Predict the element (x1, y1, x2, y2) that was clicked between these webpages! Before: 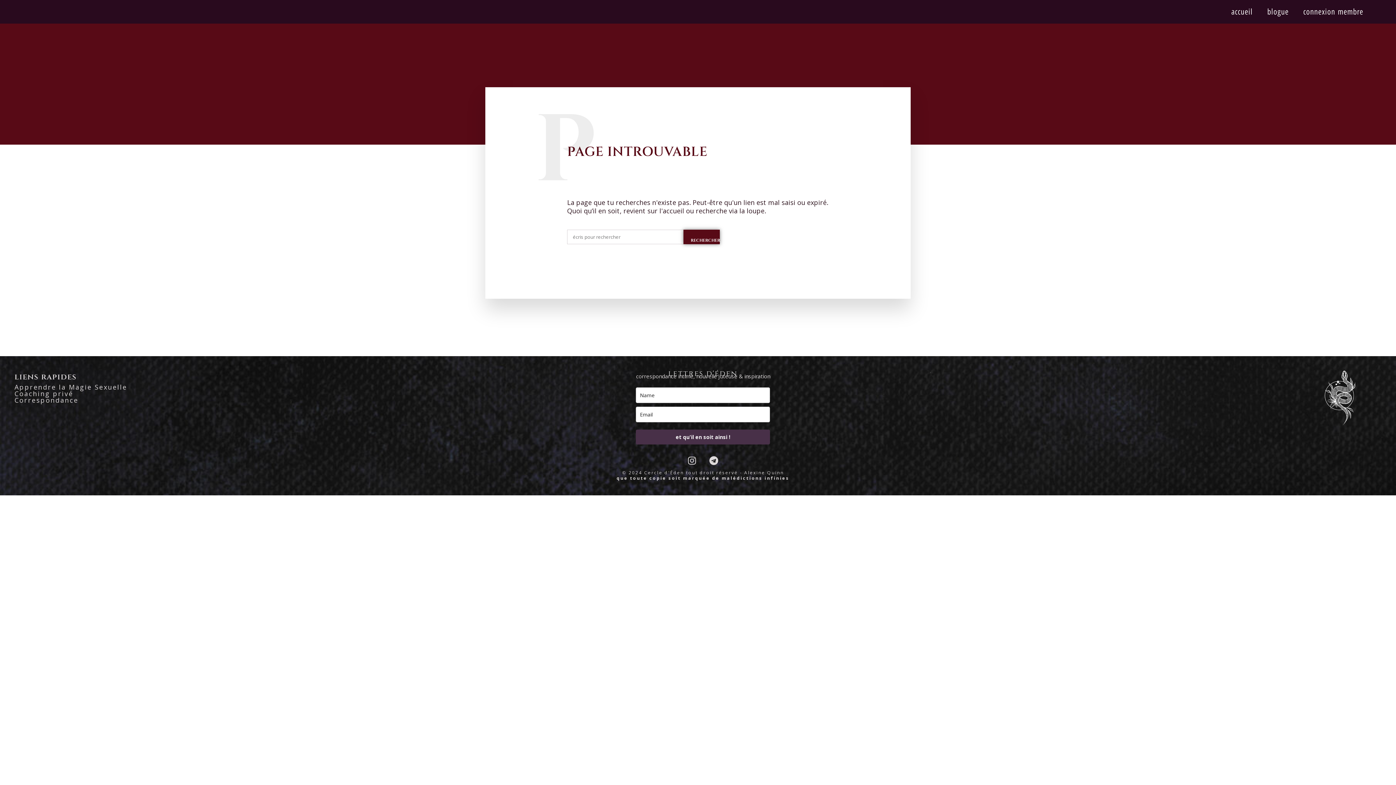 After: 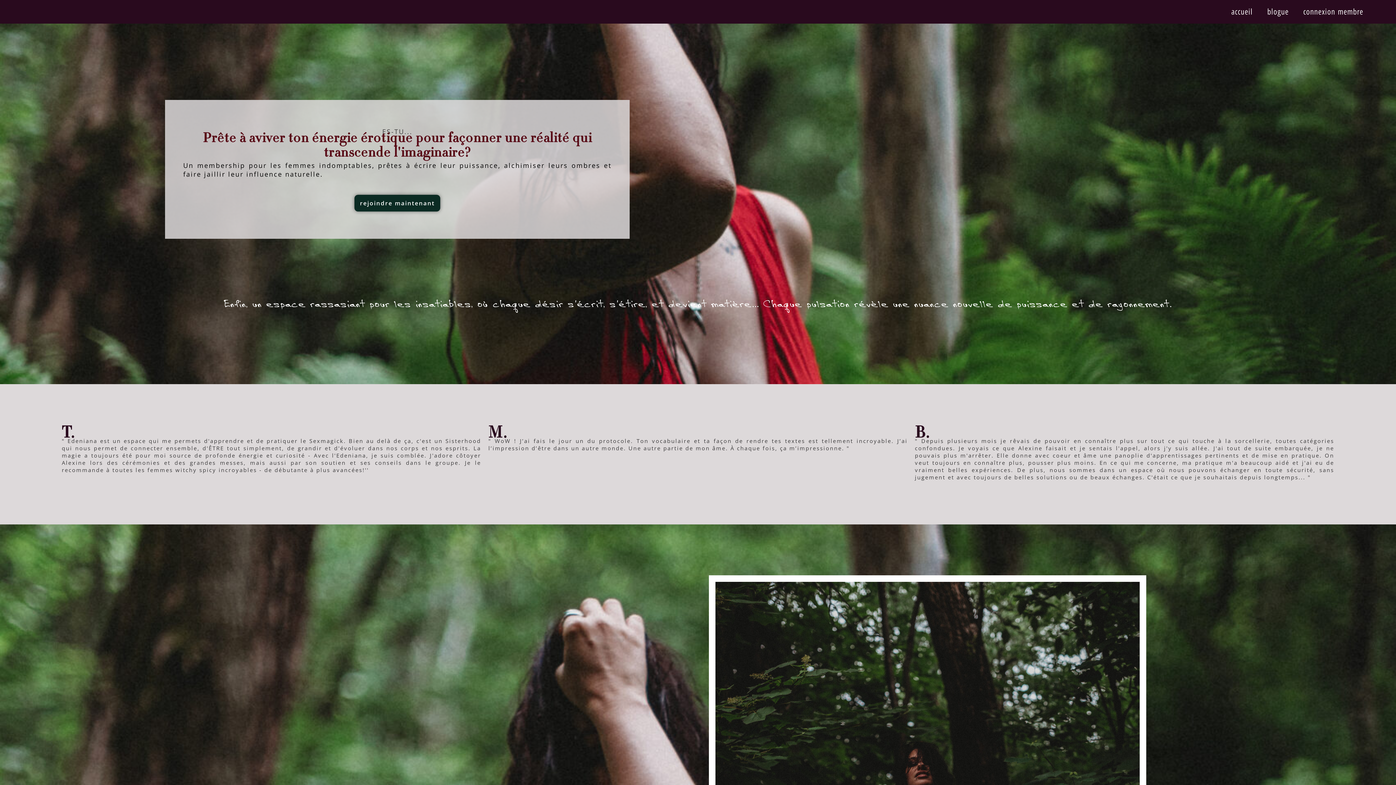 Action: label: Apprendre la Magie Sexuelle bbox: (14, 382, 127, 391)